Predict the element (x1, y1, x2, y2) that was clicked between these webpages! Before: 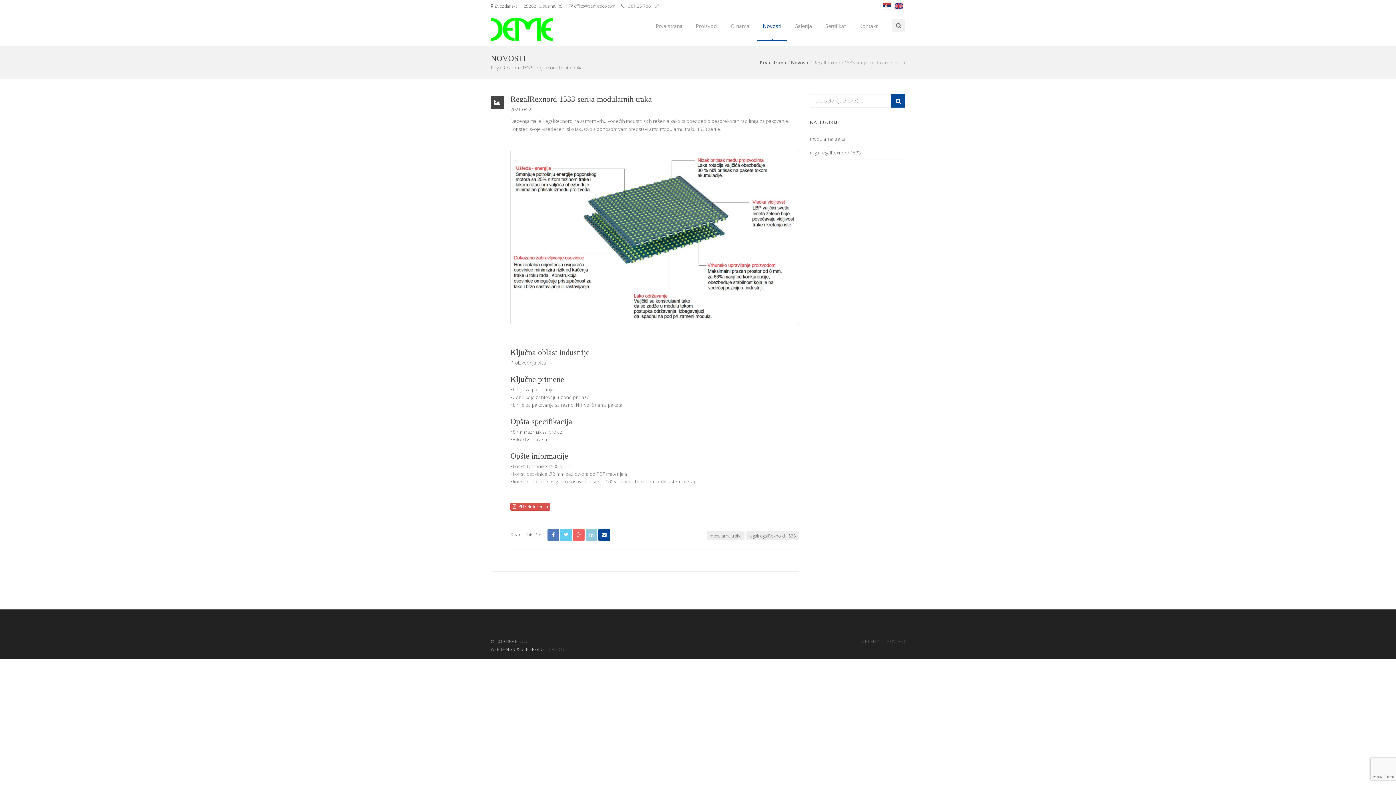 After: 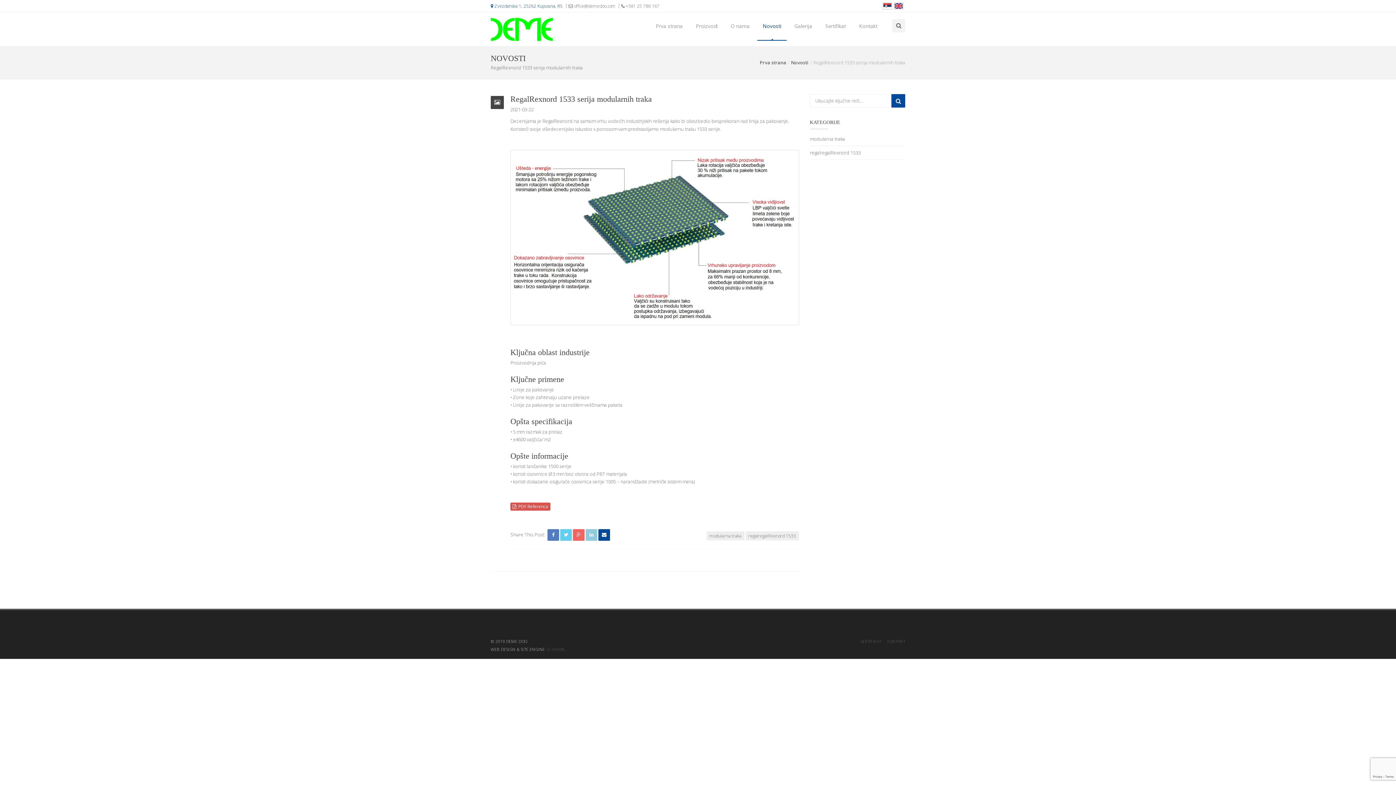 Action: label:  Zvezdanska 1, 25262 Kupusina, RS bbox: (490, 0, 562, 12)